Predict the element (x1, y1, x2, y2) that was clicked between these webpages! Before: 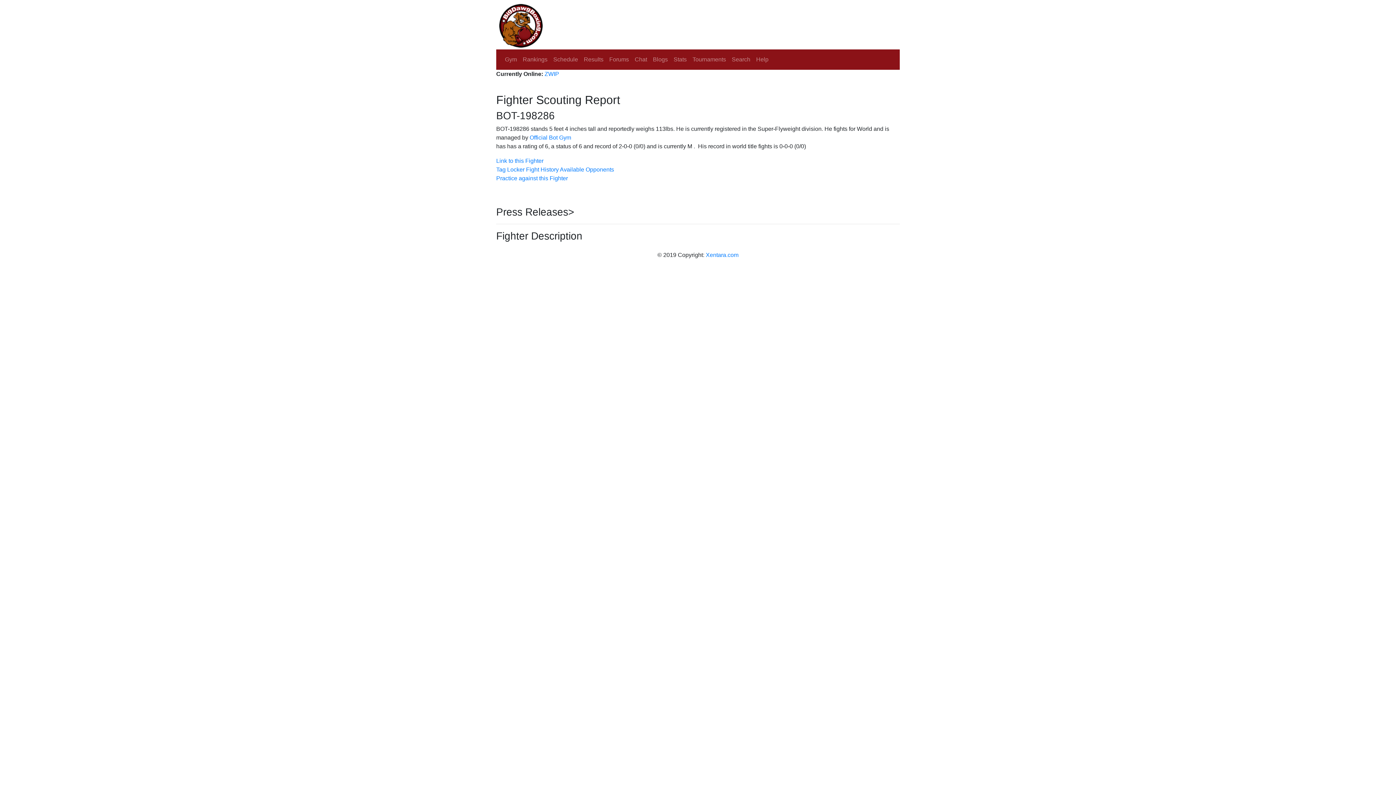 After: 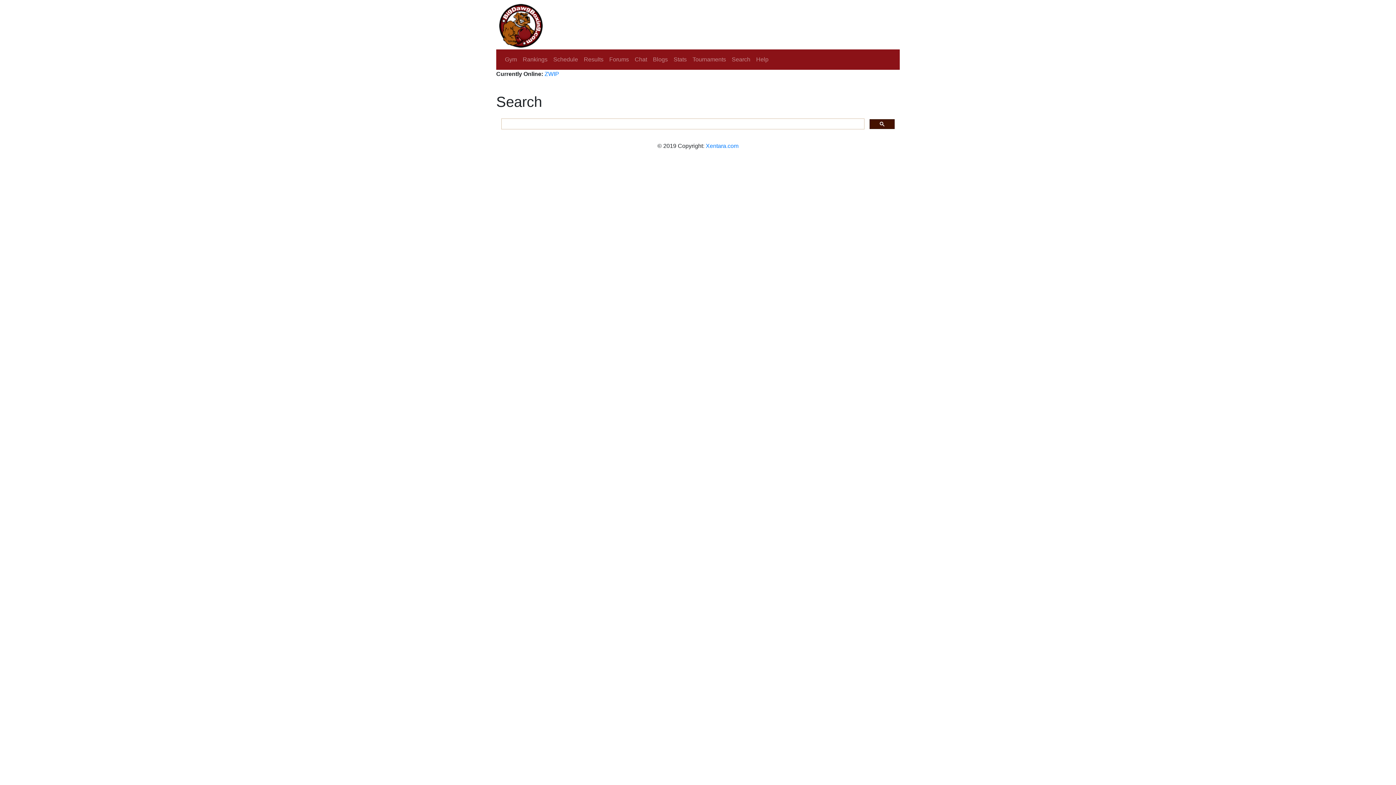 Action: bbox: (729, 52, 753, 66) label: Search